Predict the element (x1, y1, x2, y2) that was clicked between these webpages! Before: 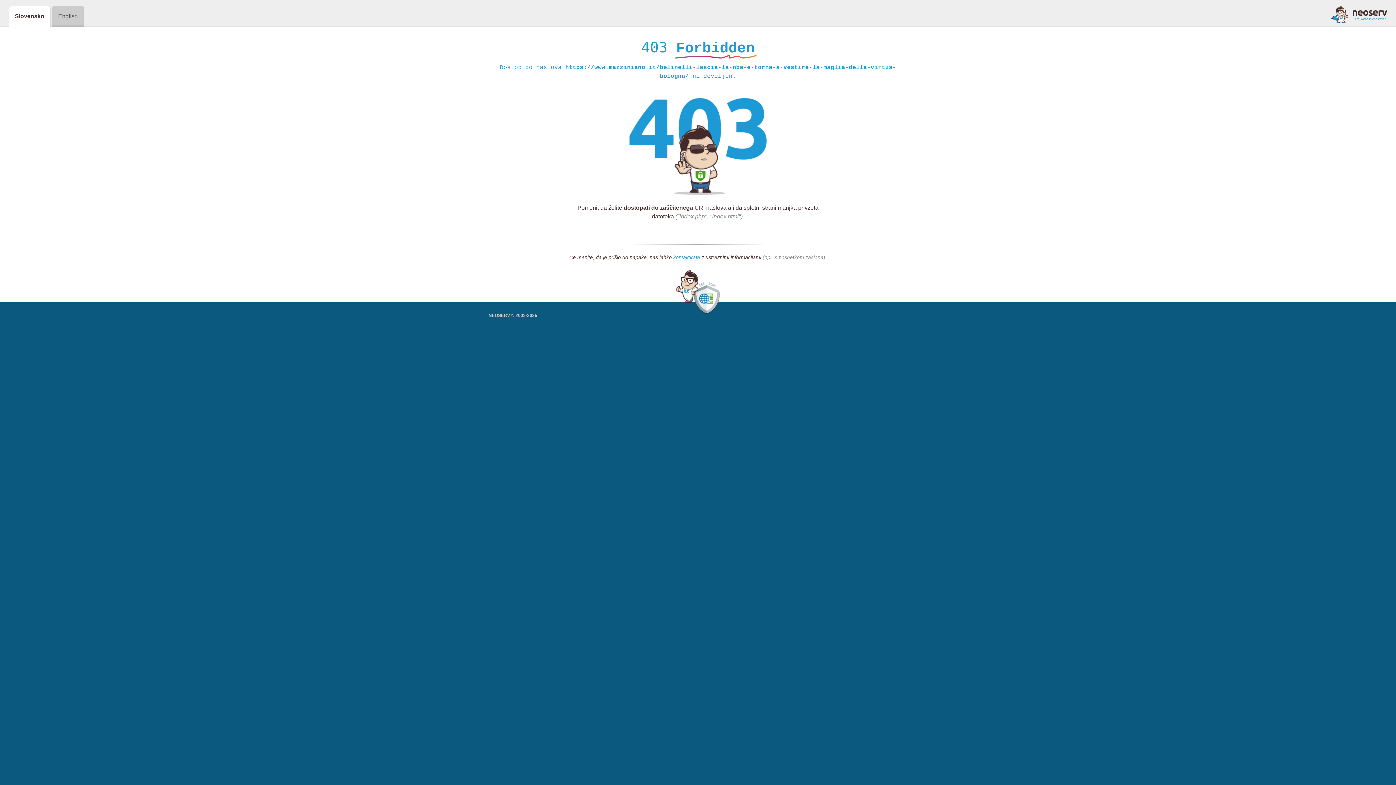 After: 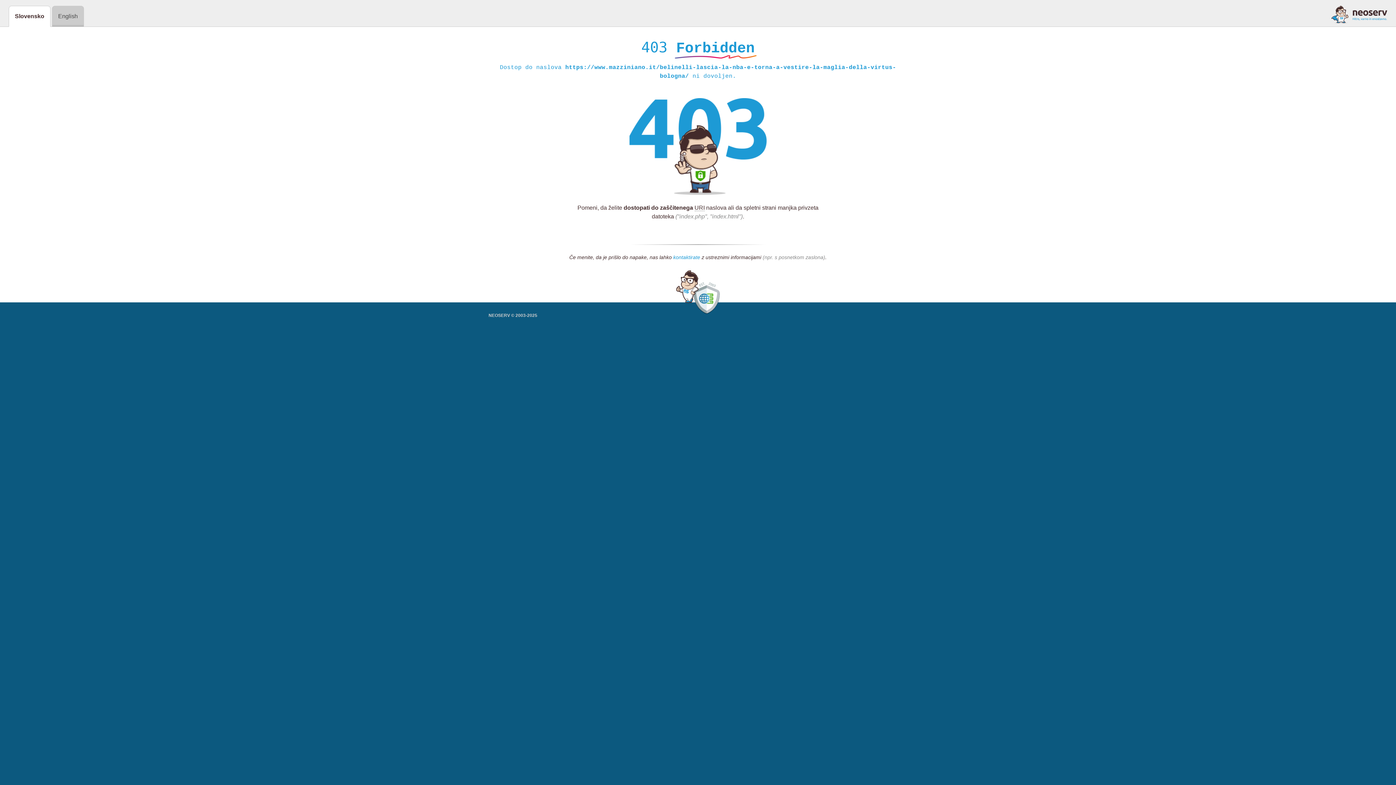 Action: label: kontaktirate bbox: (673, 254, 700, 261)